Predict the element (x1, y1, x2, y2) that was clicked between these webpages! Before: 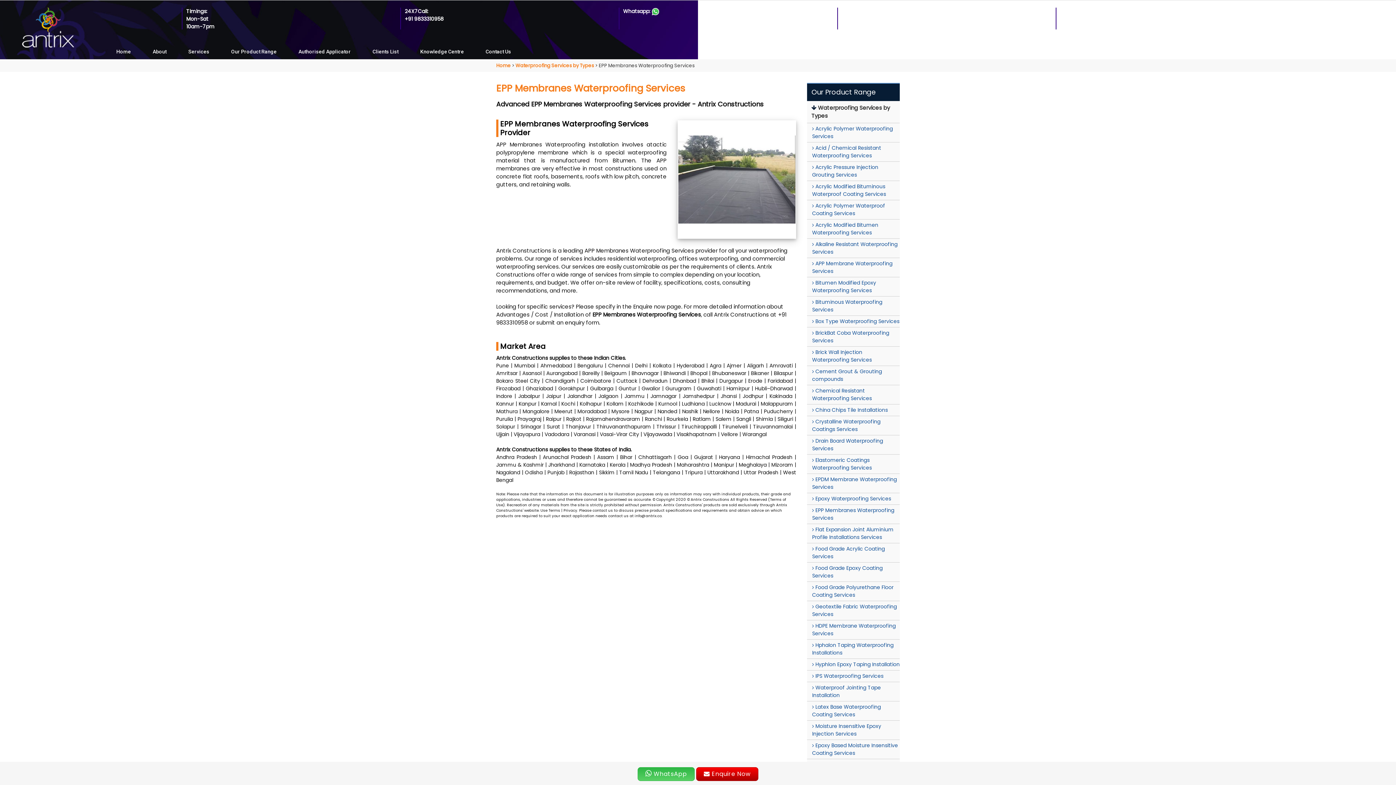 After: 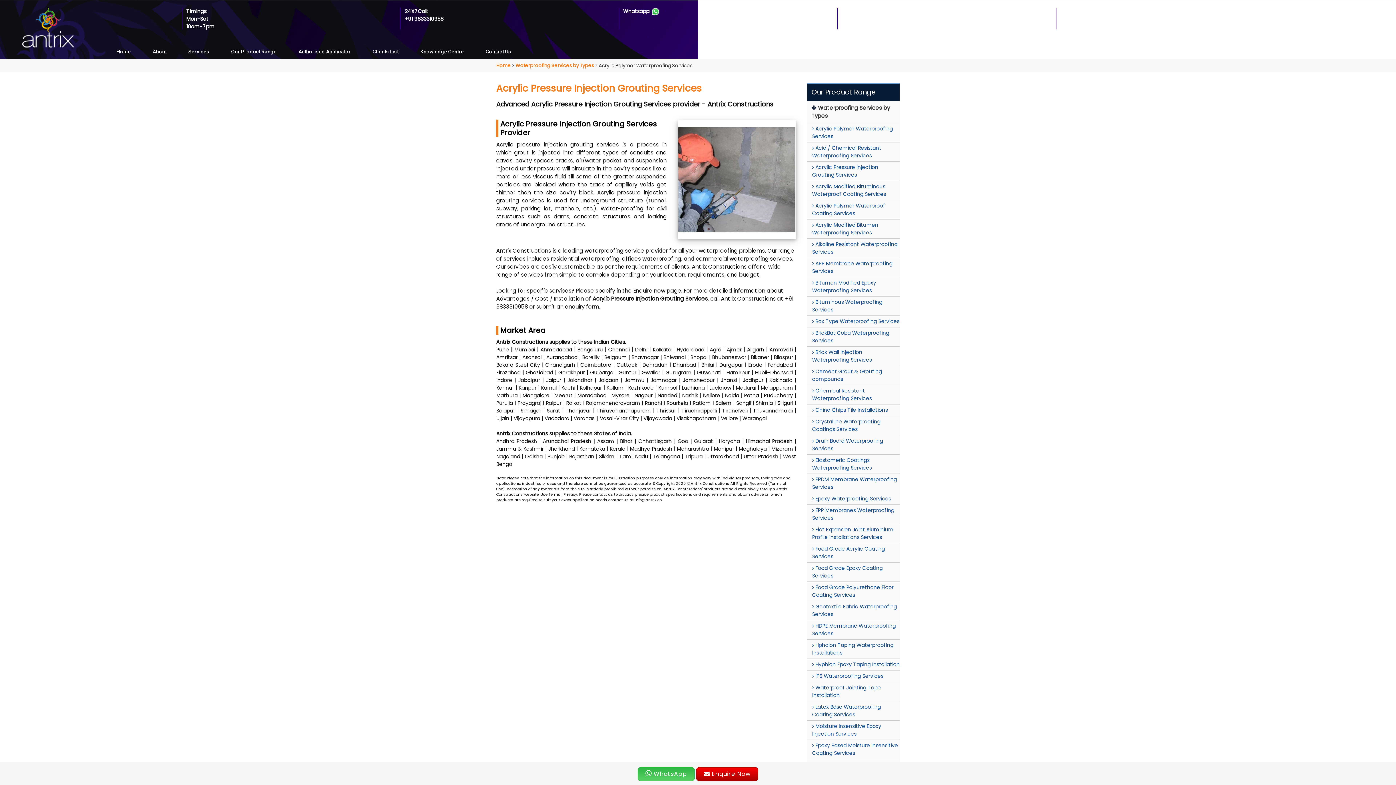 Action: bbox: (812, 163, 878, 178) label: Acrylic Pressure Injection Grouting Services